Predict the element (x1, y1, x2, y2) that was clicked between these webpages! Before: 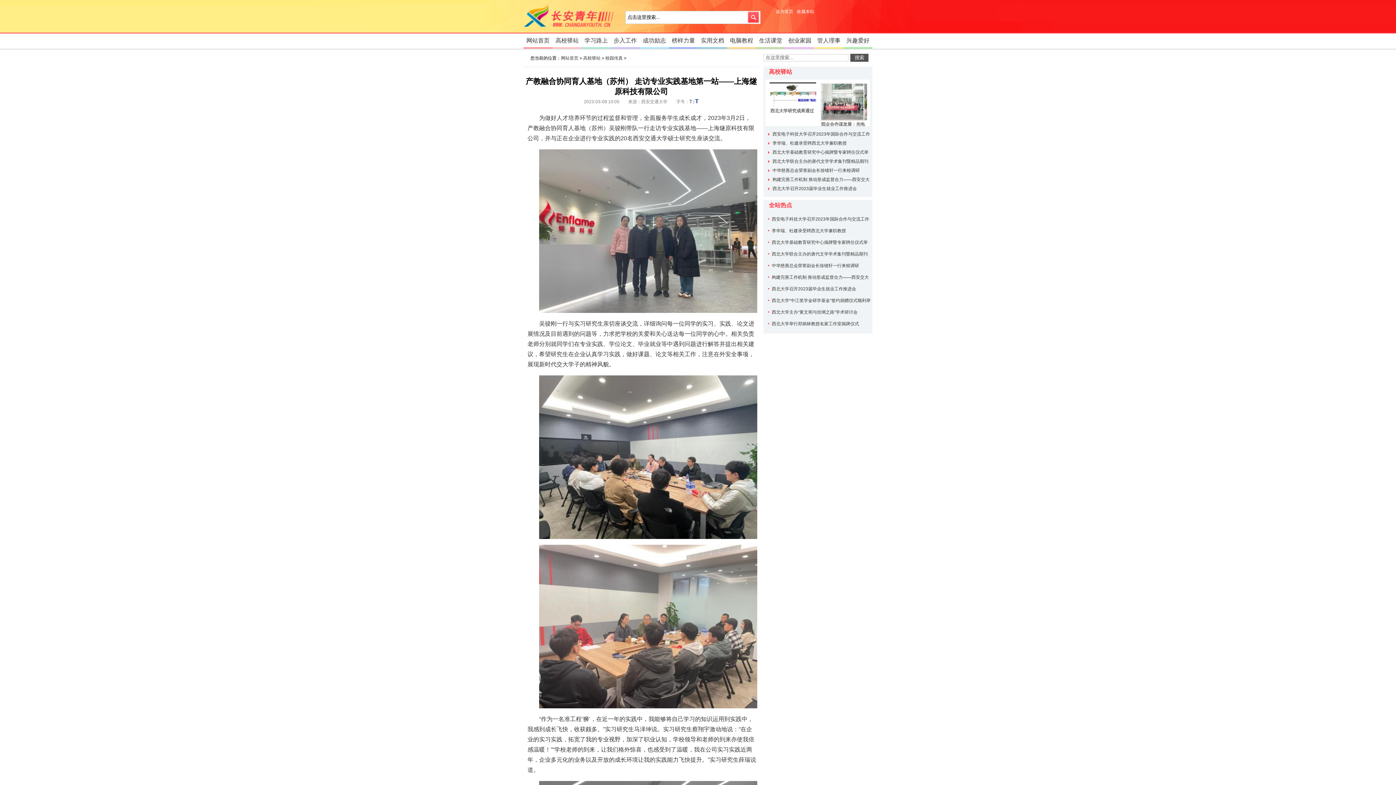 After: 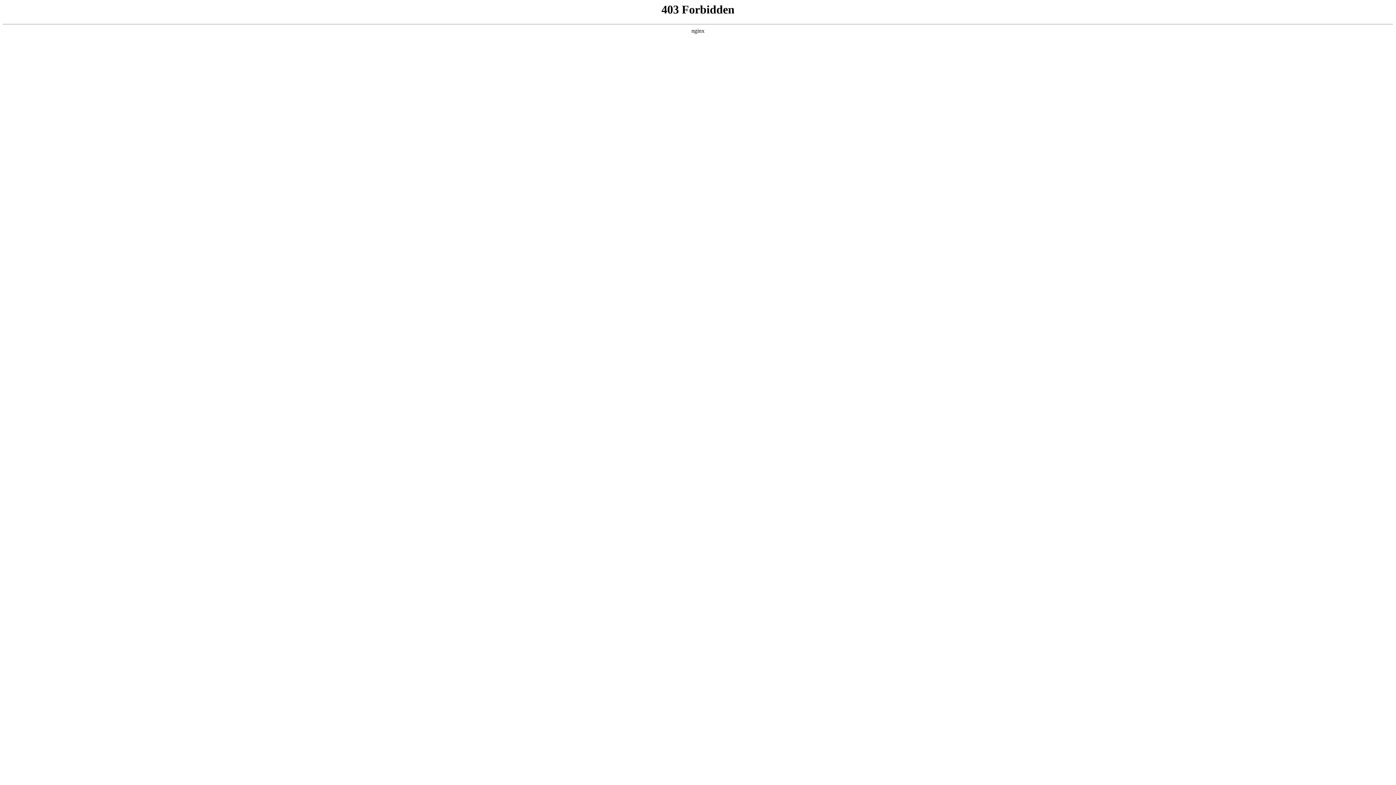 Action: bbox: (843, 33, 872, 48) label: 兴趣爱好